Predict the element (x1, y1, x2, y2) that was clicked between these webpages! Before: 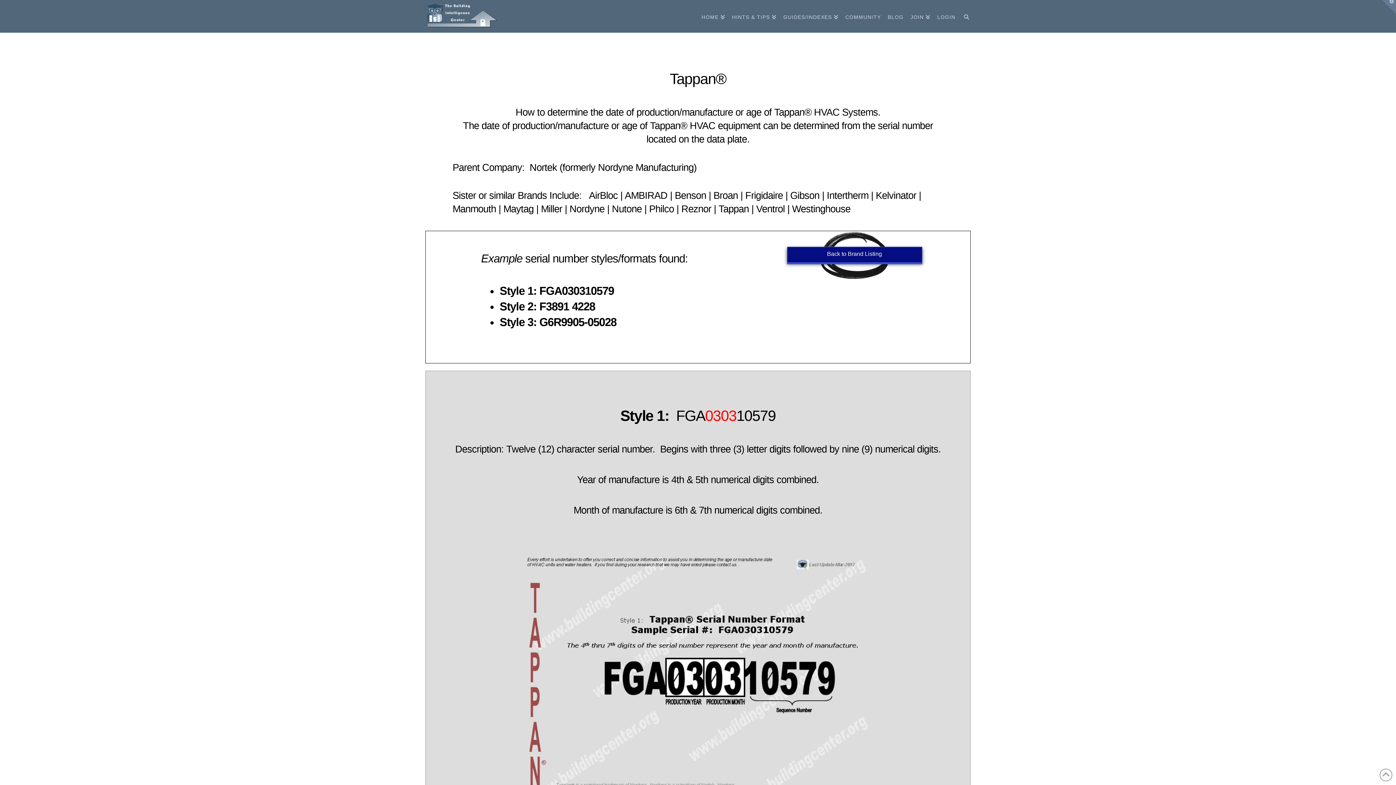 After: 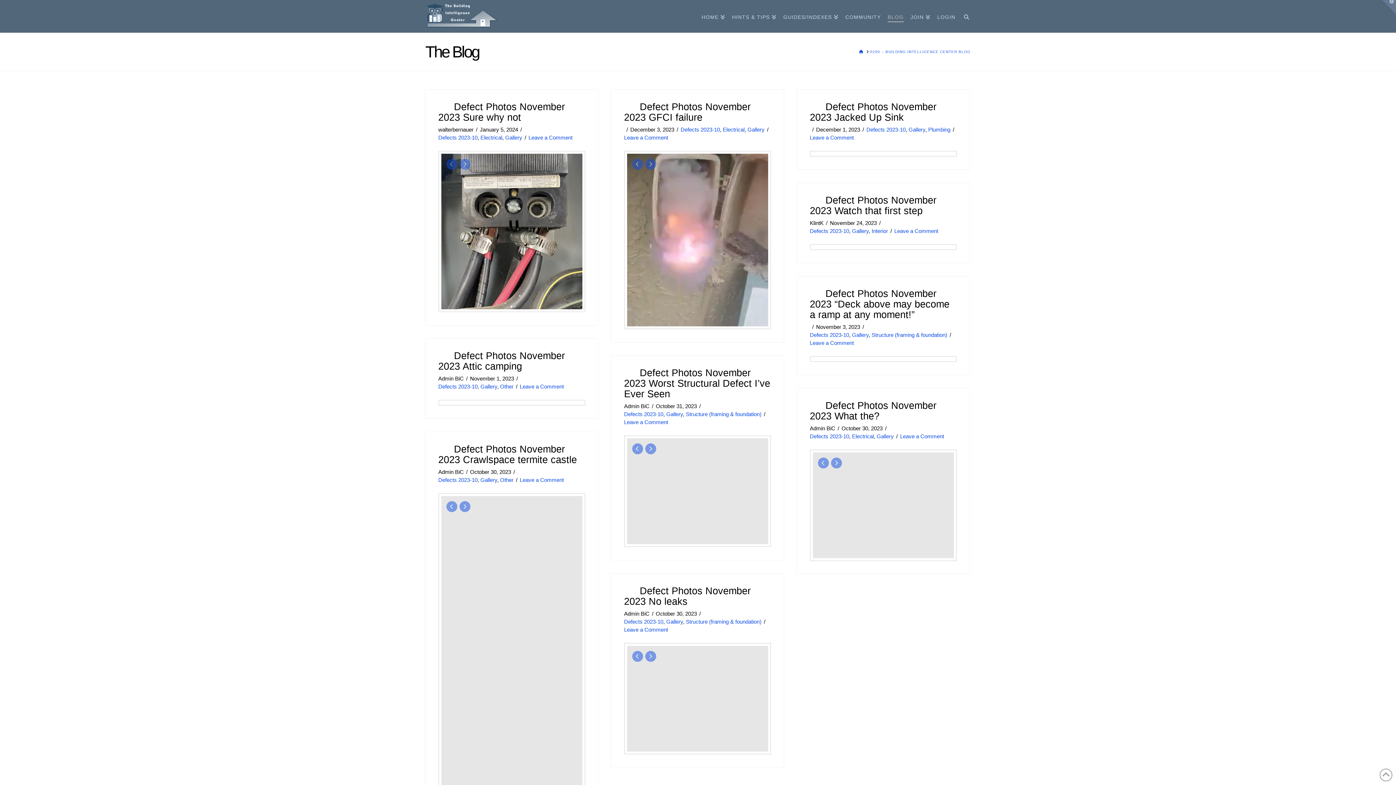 Action: bbox: (884, 0, 907, 32) label: BLOG